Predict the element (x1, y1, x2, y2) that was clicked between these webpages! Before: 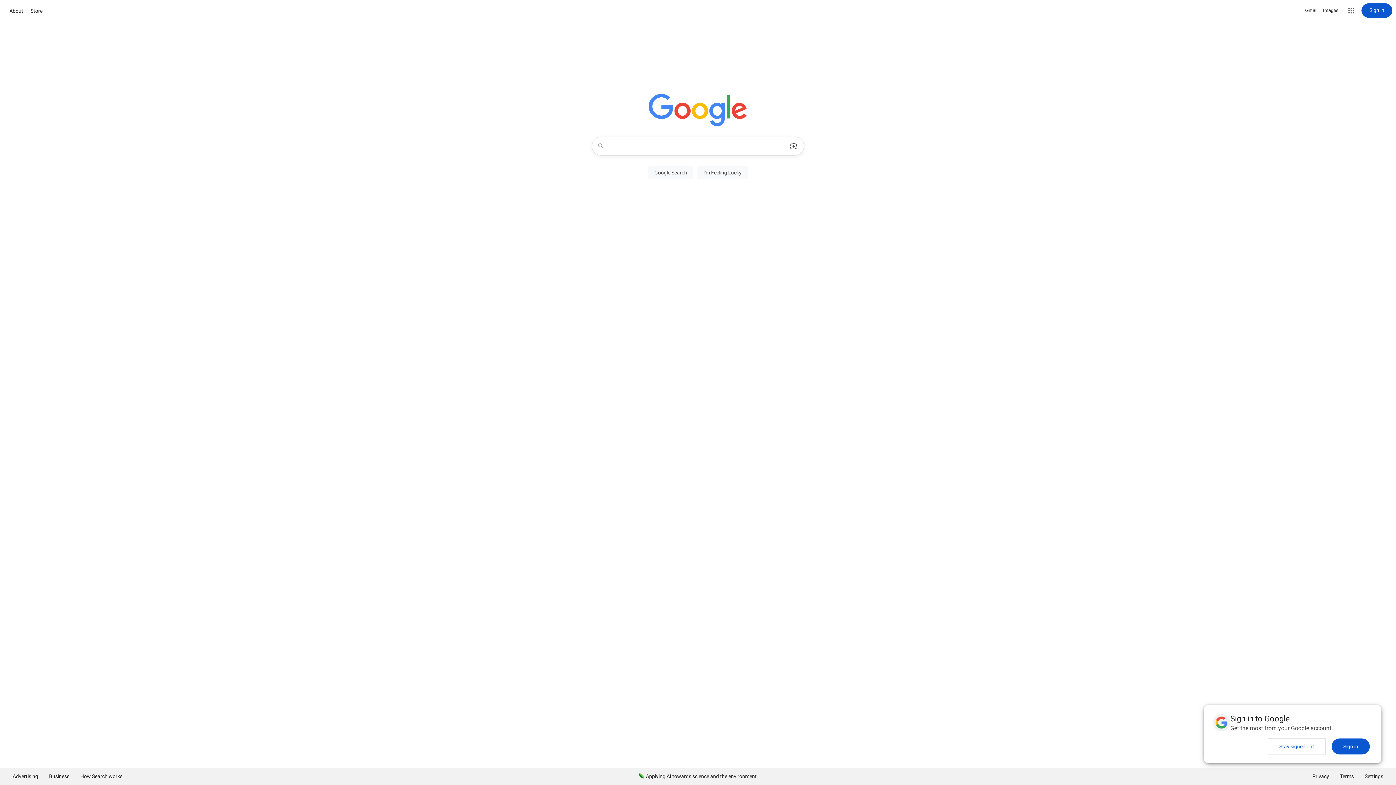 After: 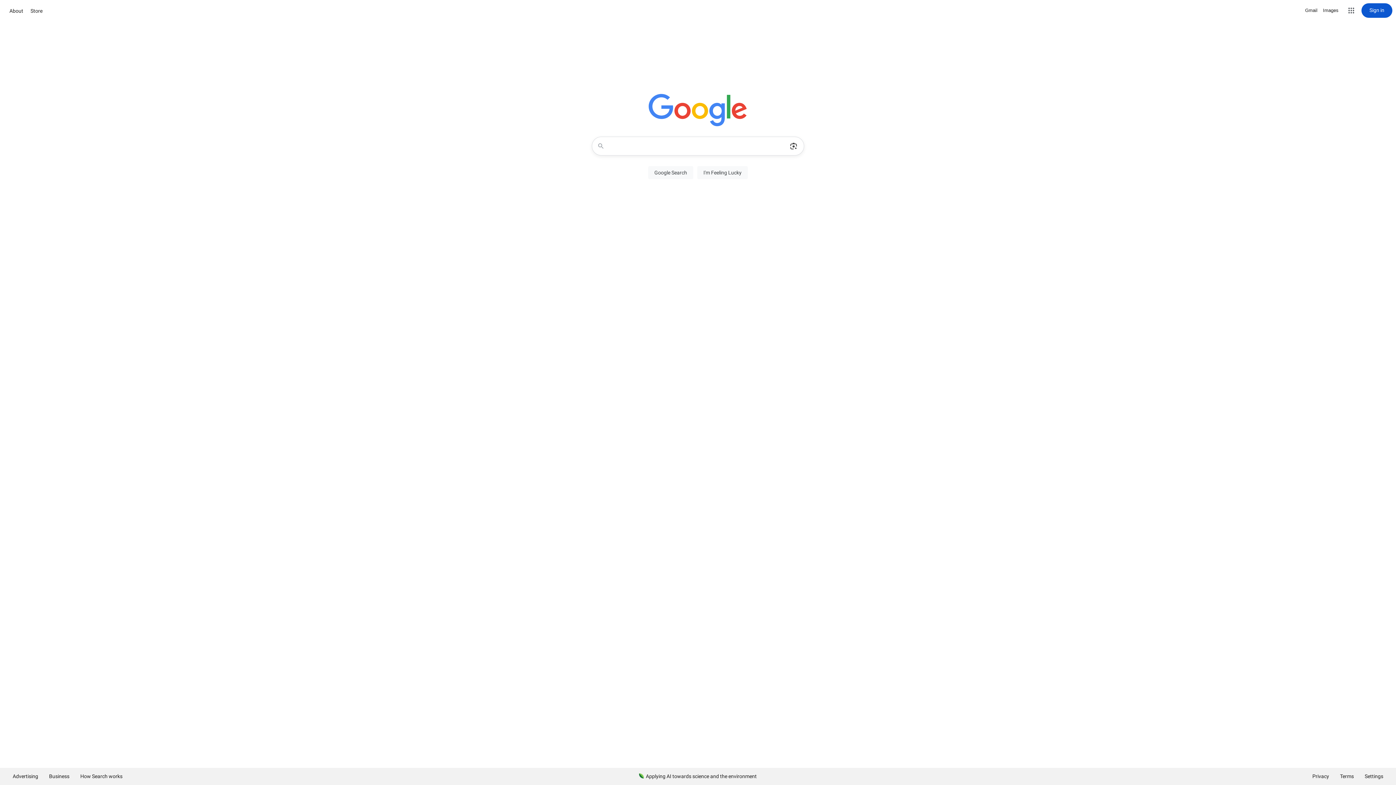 Action: bbox: (1332, 738, 1370, 754) label: Sign in